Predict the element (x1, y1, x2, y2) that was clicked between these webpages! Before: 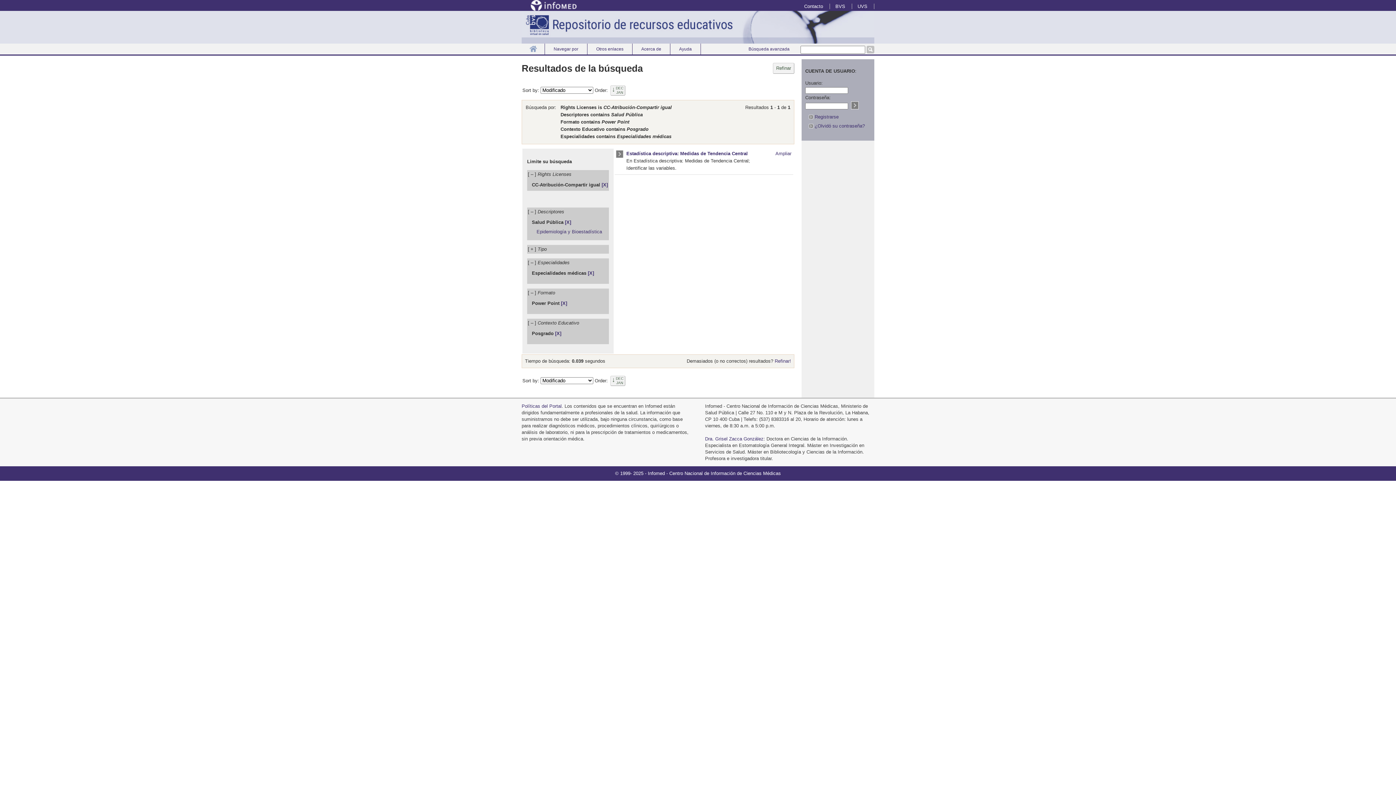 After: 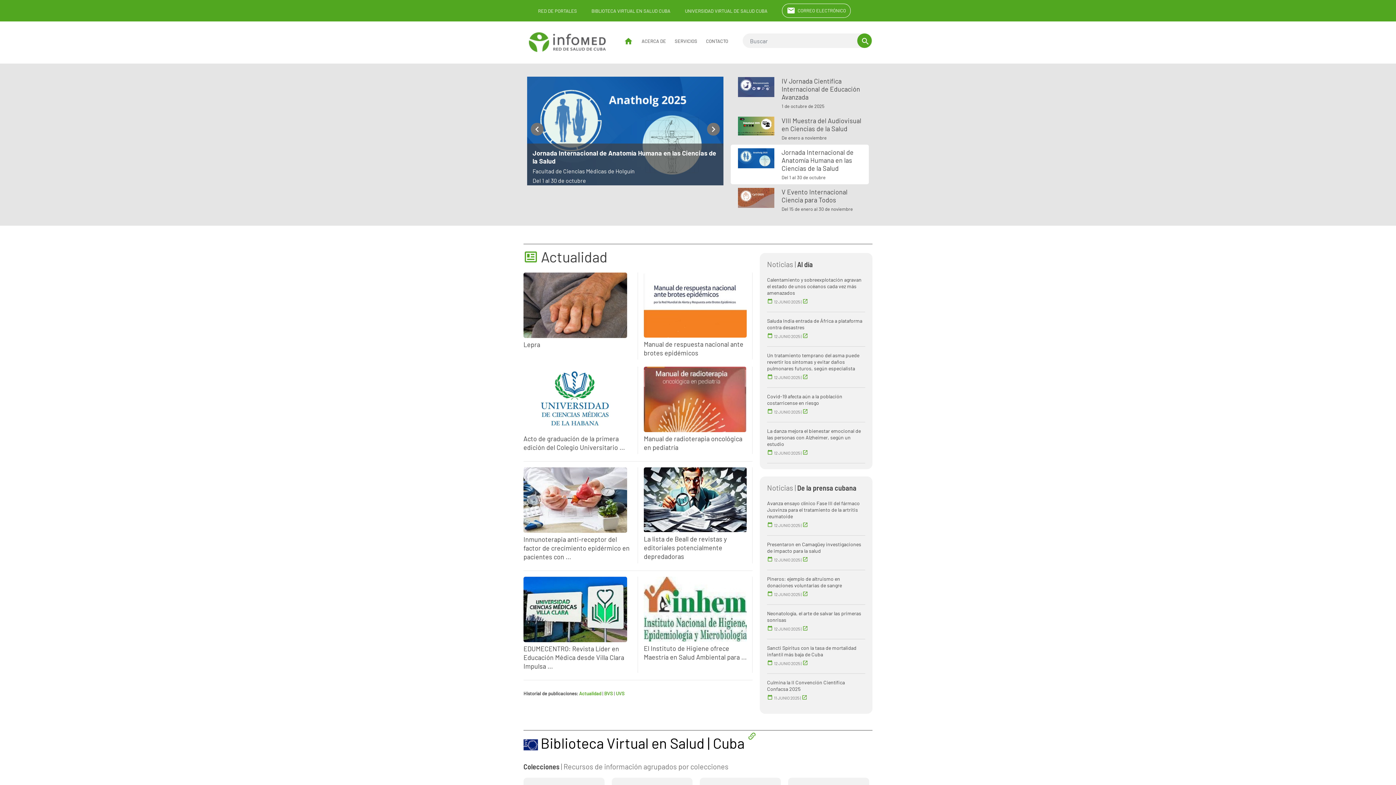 Action: bbox: (648, 470, 665, 476) label: Infomed